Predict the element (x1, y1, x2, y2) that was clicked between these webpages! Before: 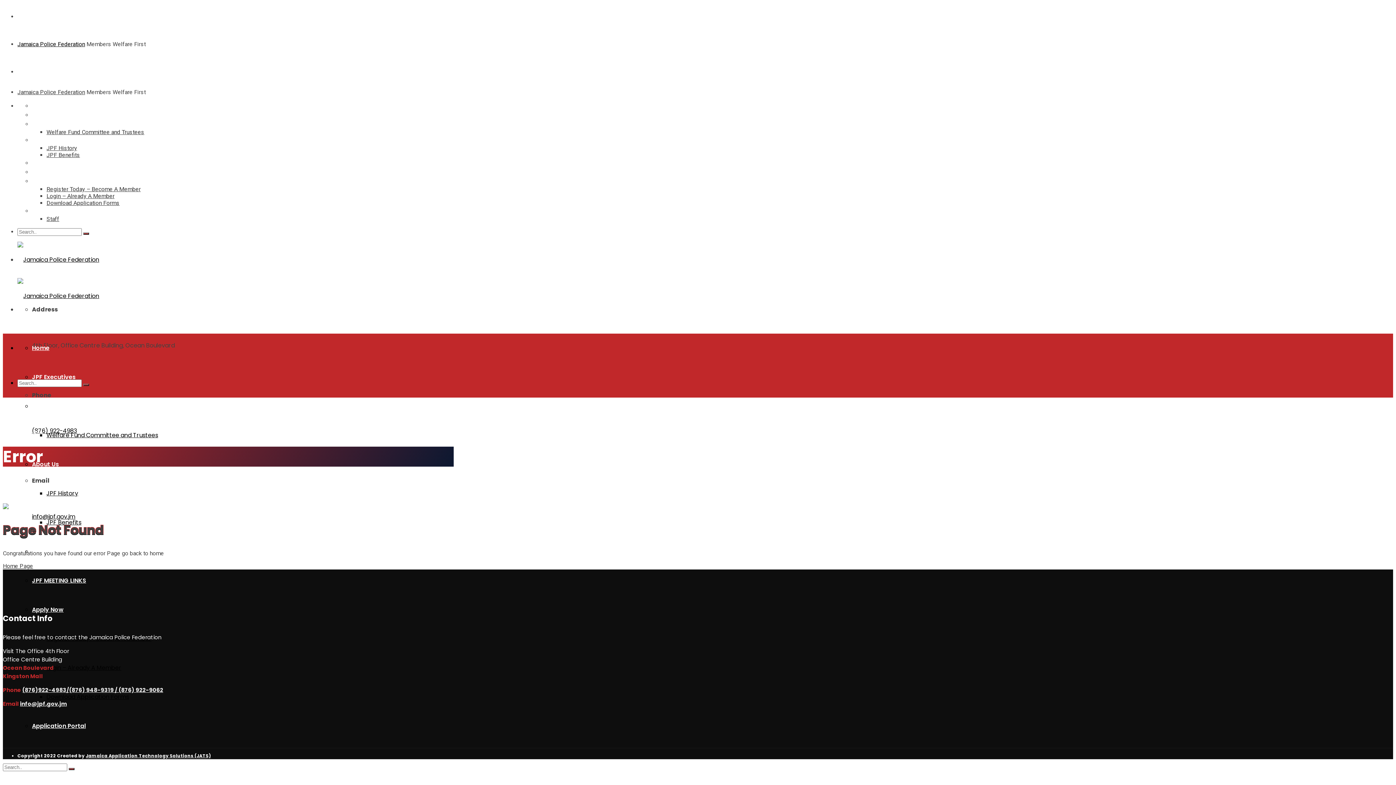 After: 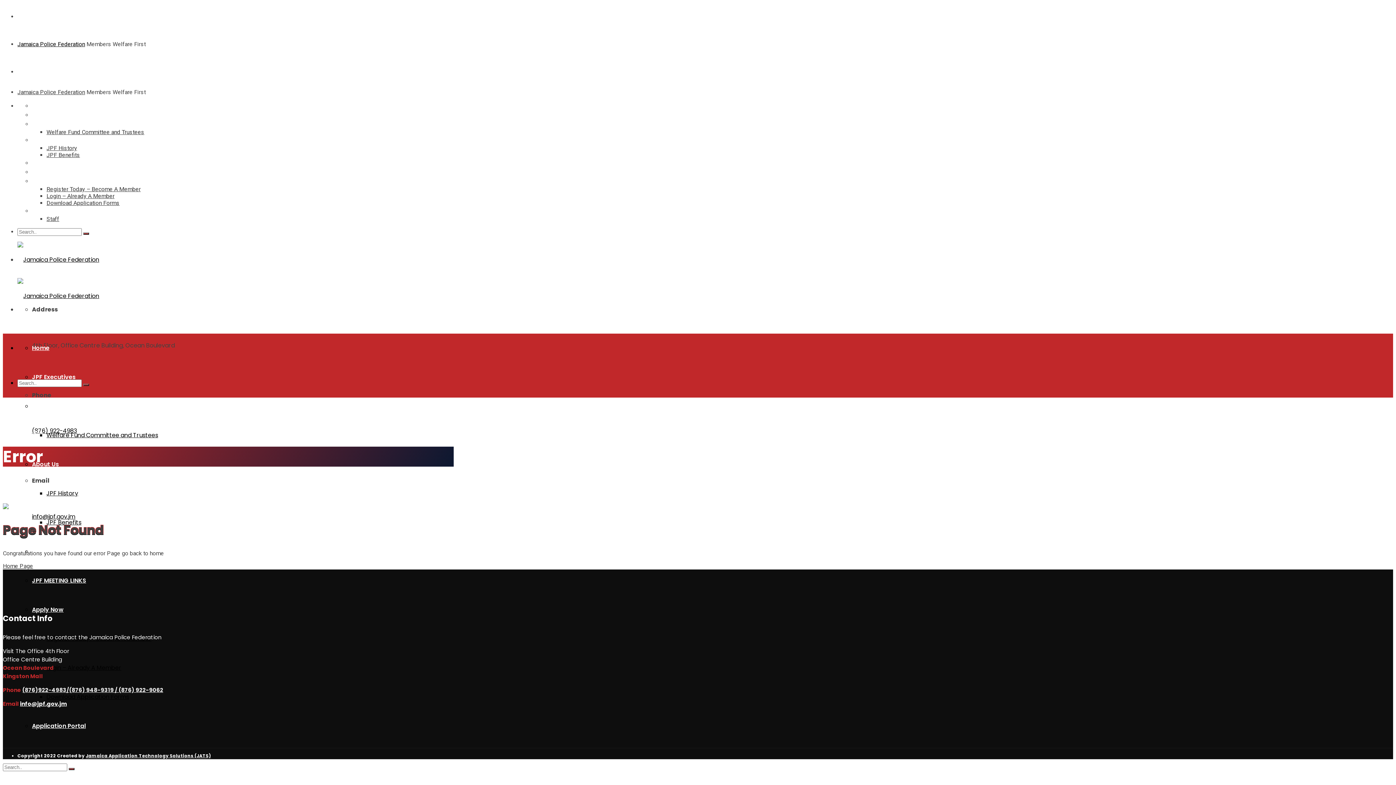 Action: bbox: (20, 700, 66, 707) label: info@jpf.gov.jm